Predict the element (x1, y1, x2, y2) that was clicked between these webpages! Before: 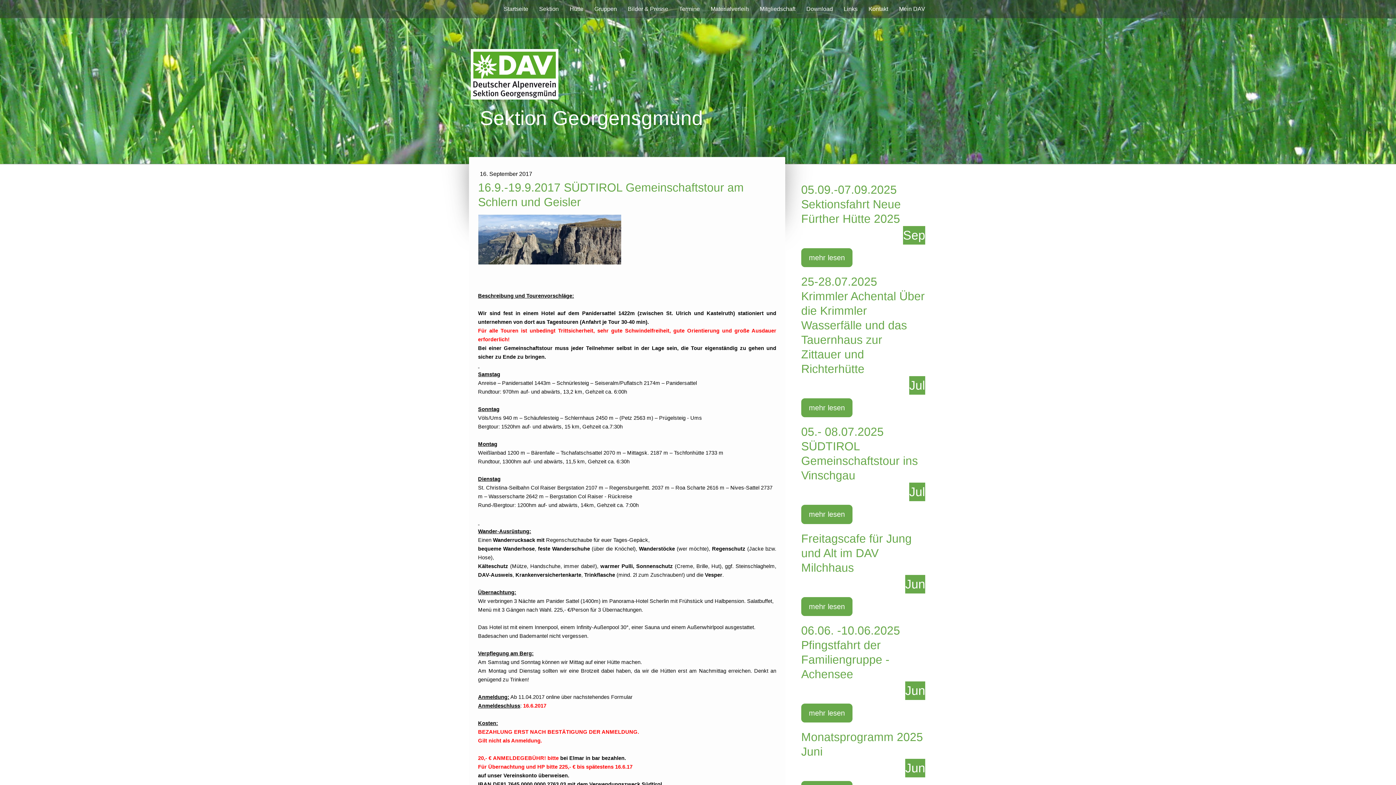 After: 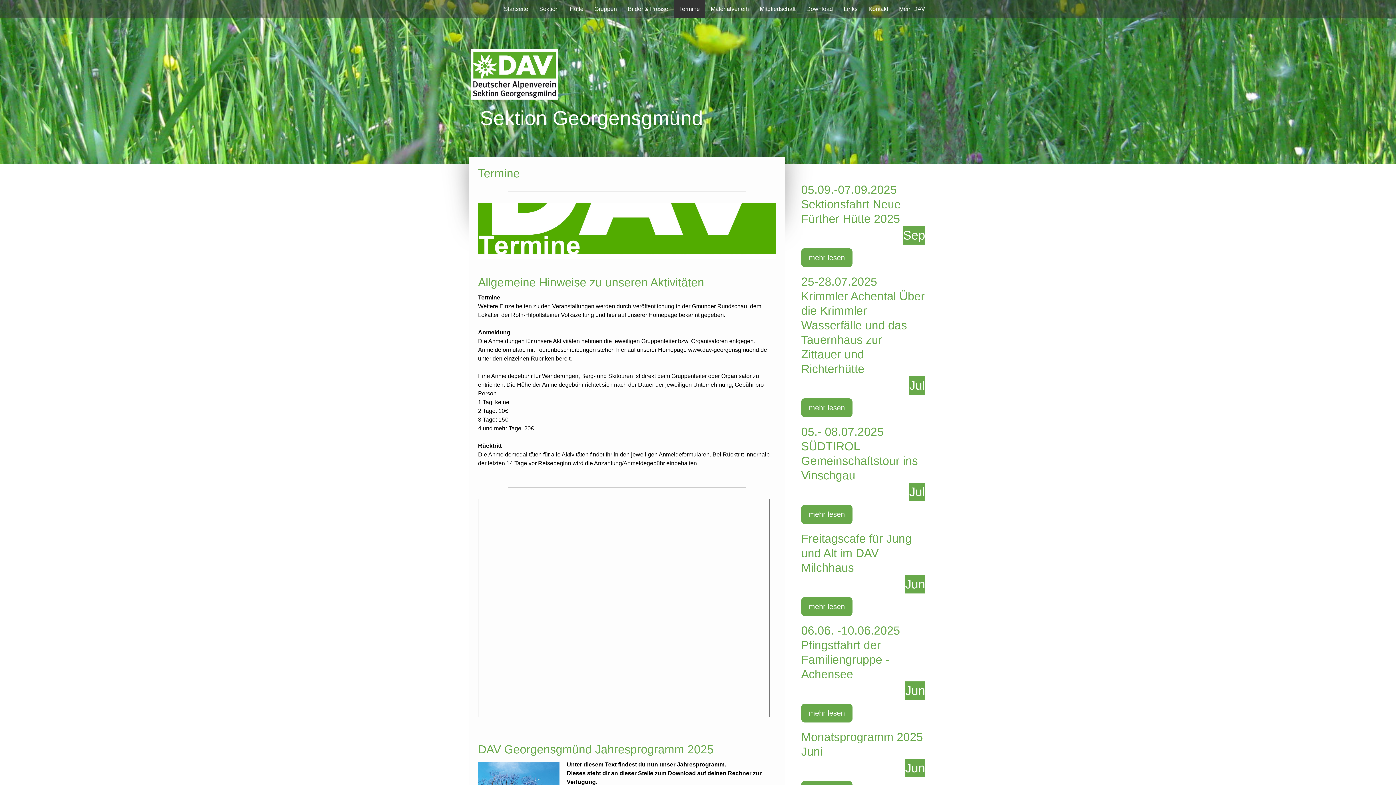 Action: bbox: (673, 0, 705, 18) label: Termine